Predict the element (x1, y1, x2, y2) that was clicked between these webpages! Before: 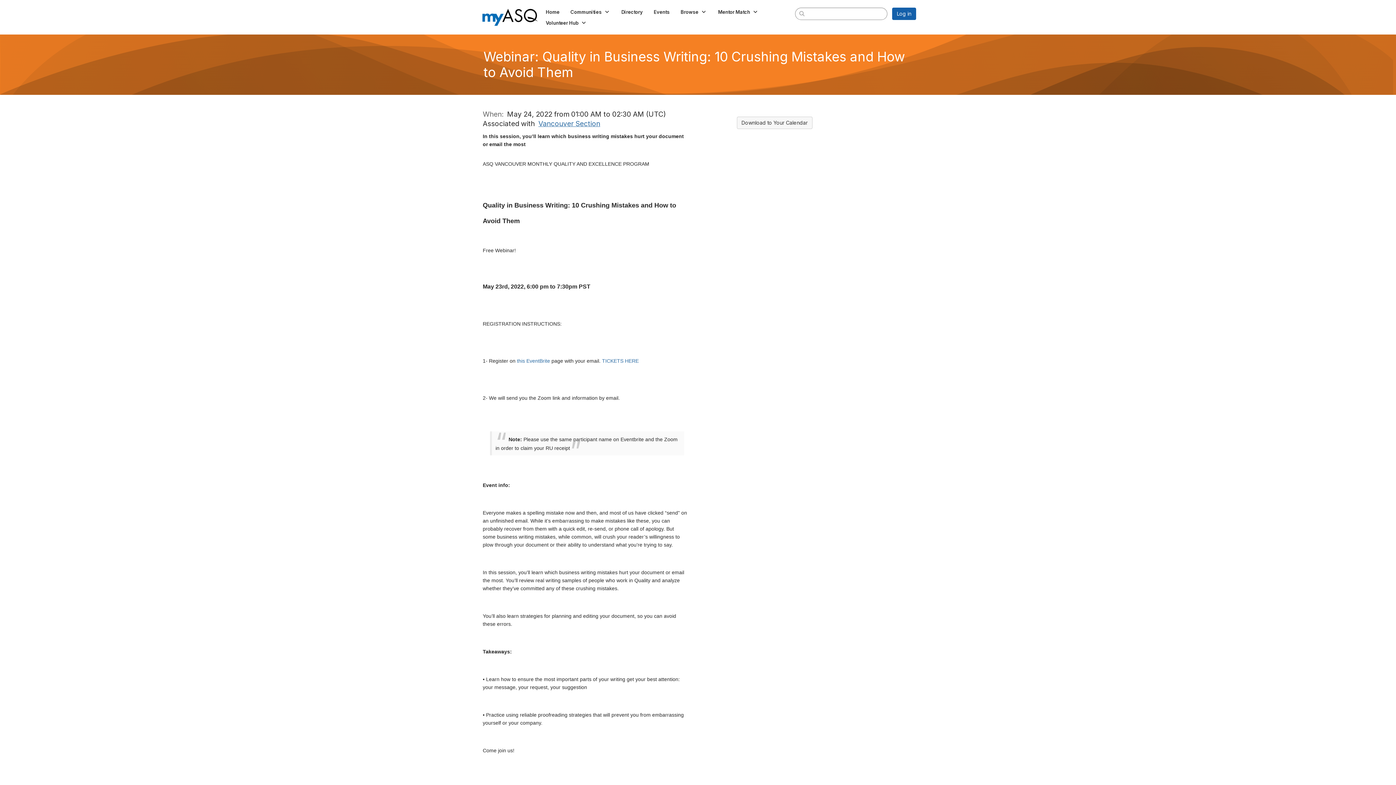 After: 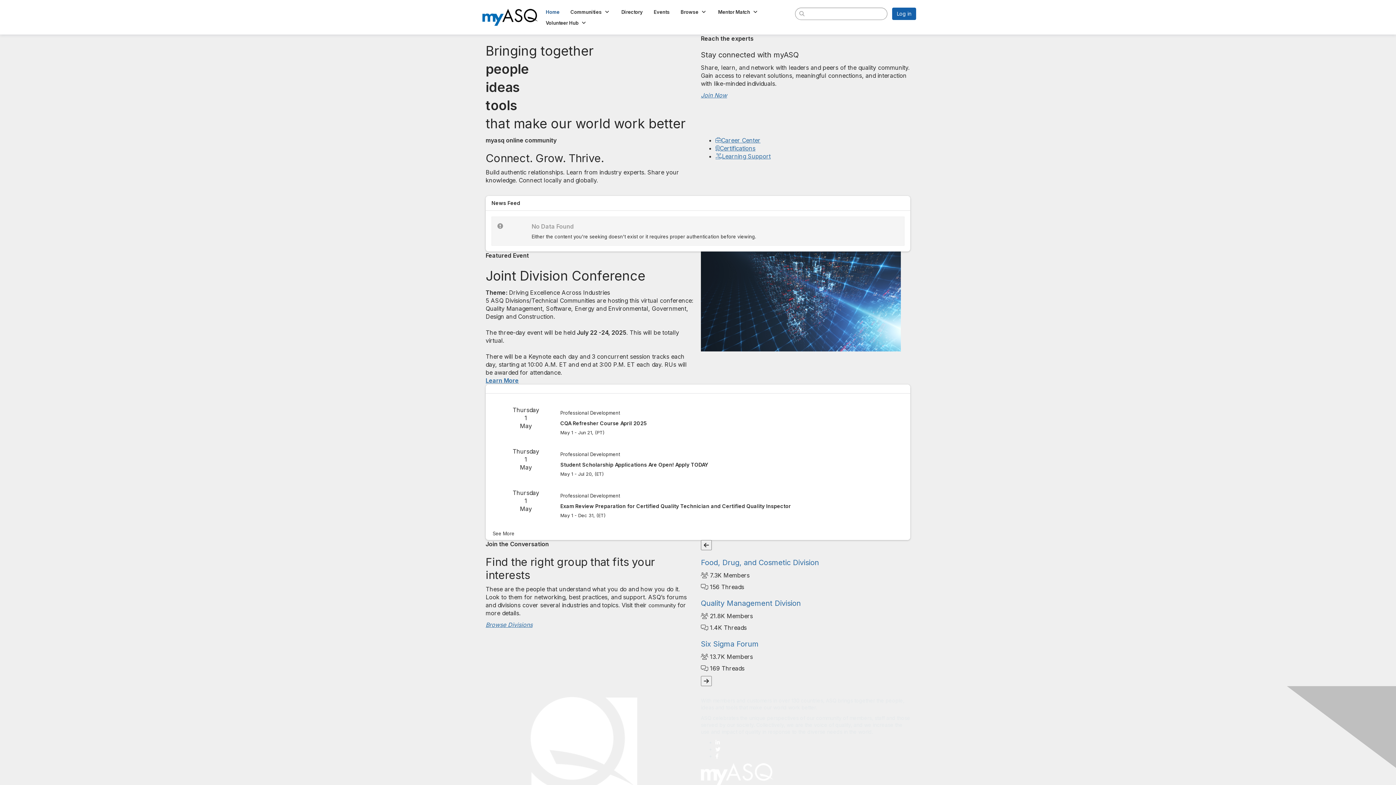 Action: bbox: (540, 6, 565, 17) label: Home